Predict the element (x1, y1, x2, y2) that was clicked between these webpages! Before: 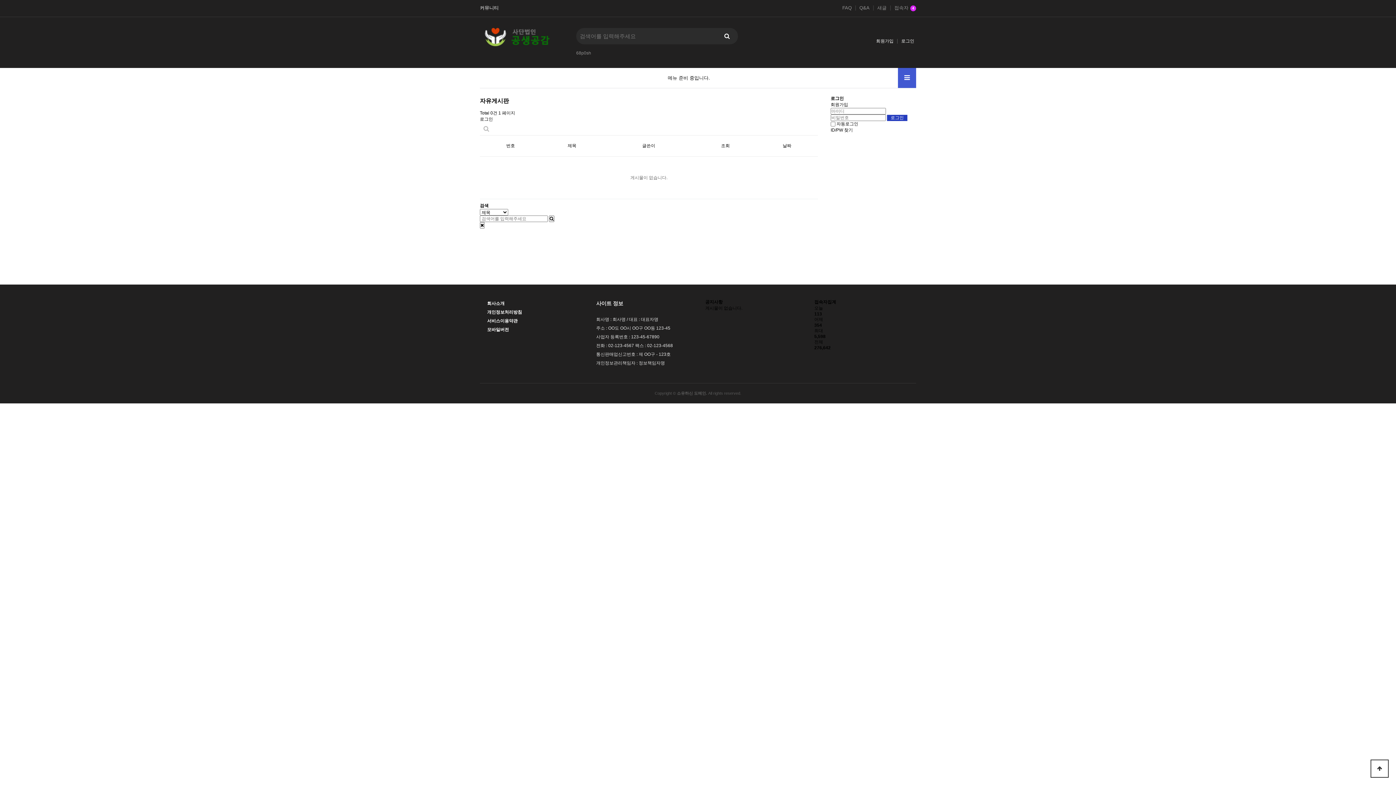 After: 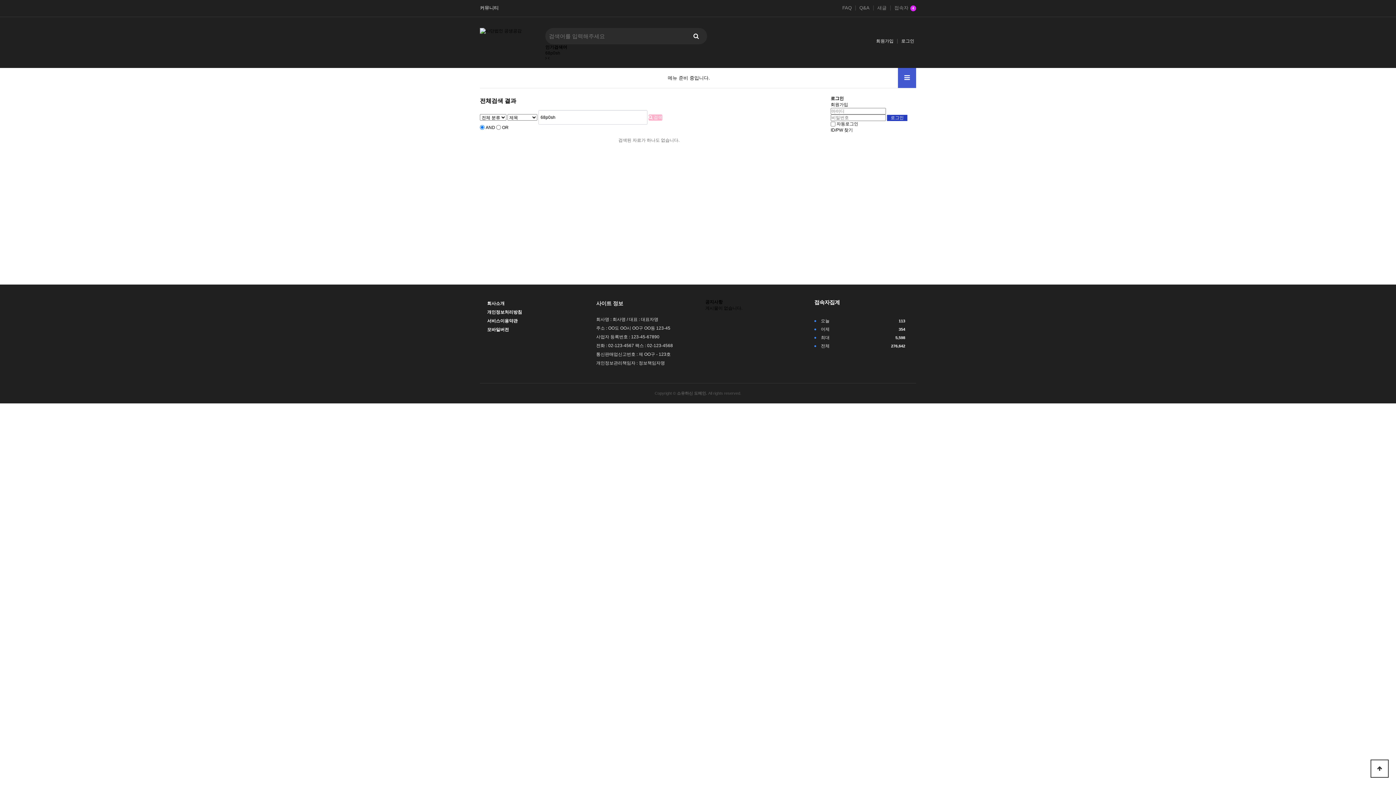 Action: bbox: (576, 50, 591, 55) label: 68p0sh